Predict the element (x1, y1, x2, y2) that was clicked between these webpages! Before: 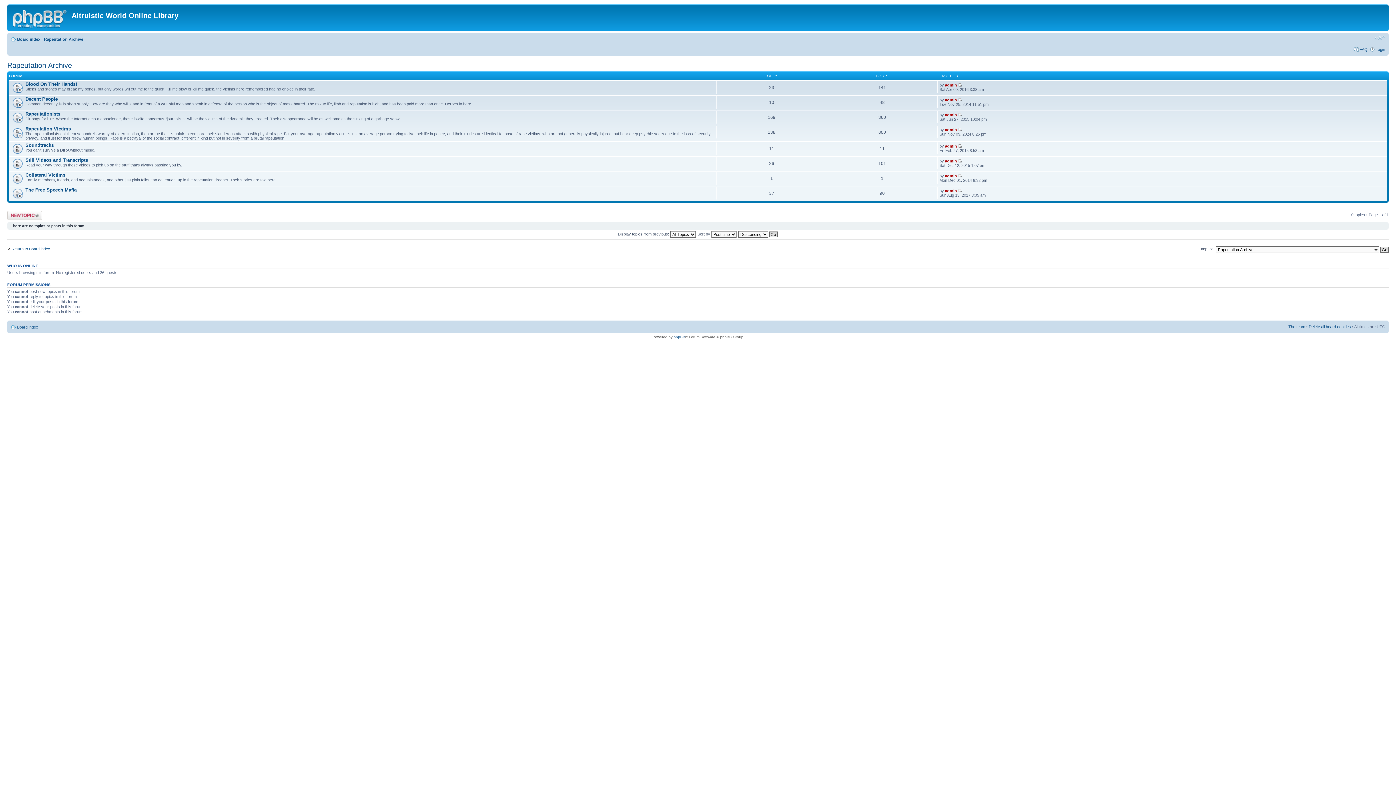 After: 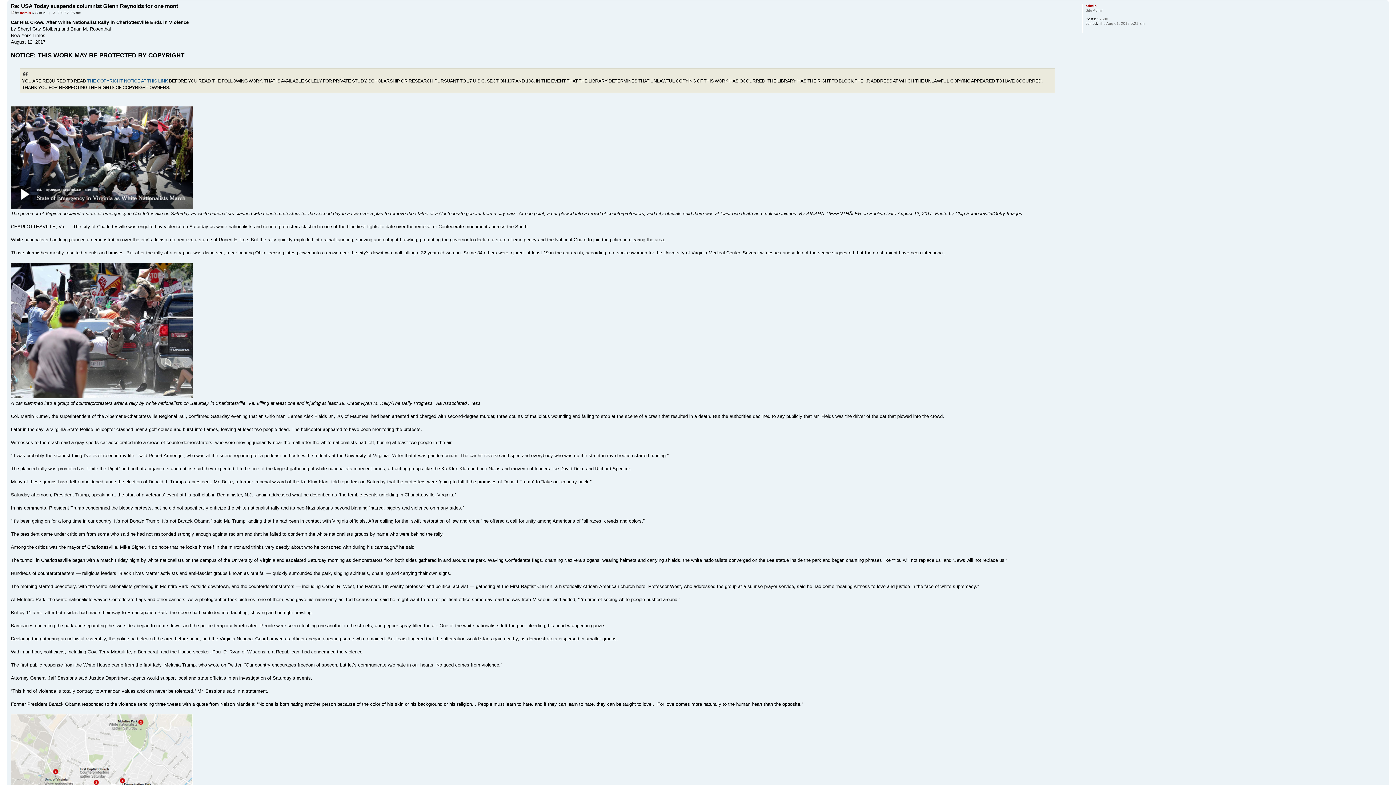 Action: bbox: (958, 188, 962, 193)